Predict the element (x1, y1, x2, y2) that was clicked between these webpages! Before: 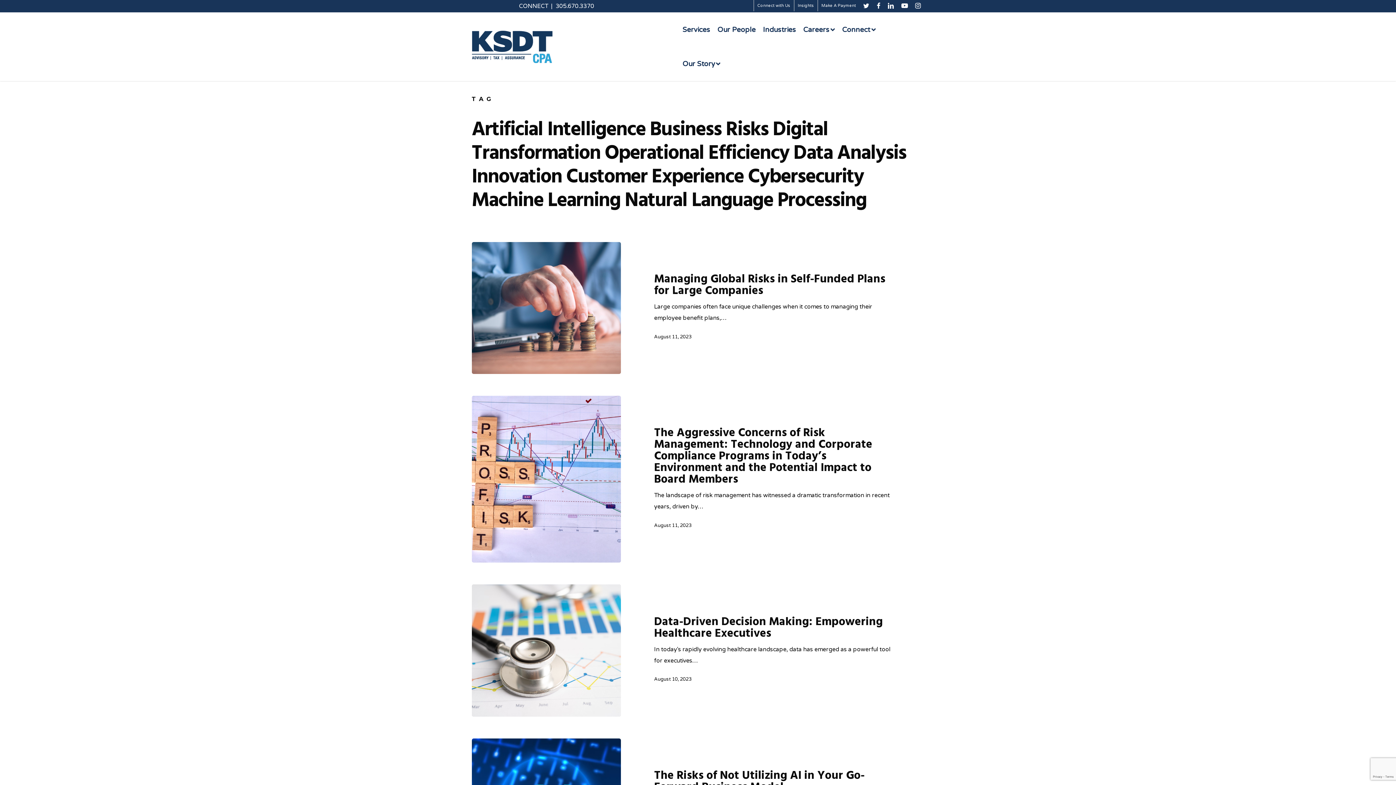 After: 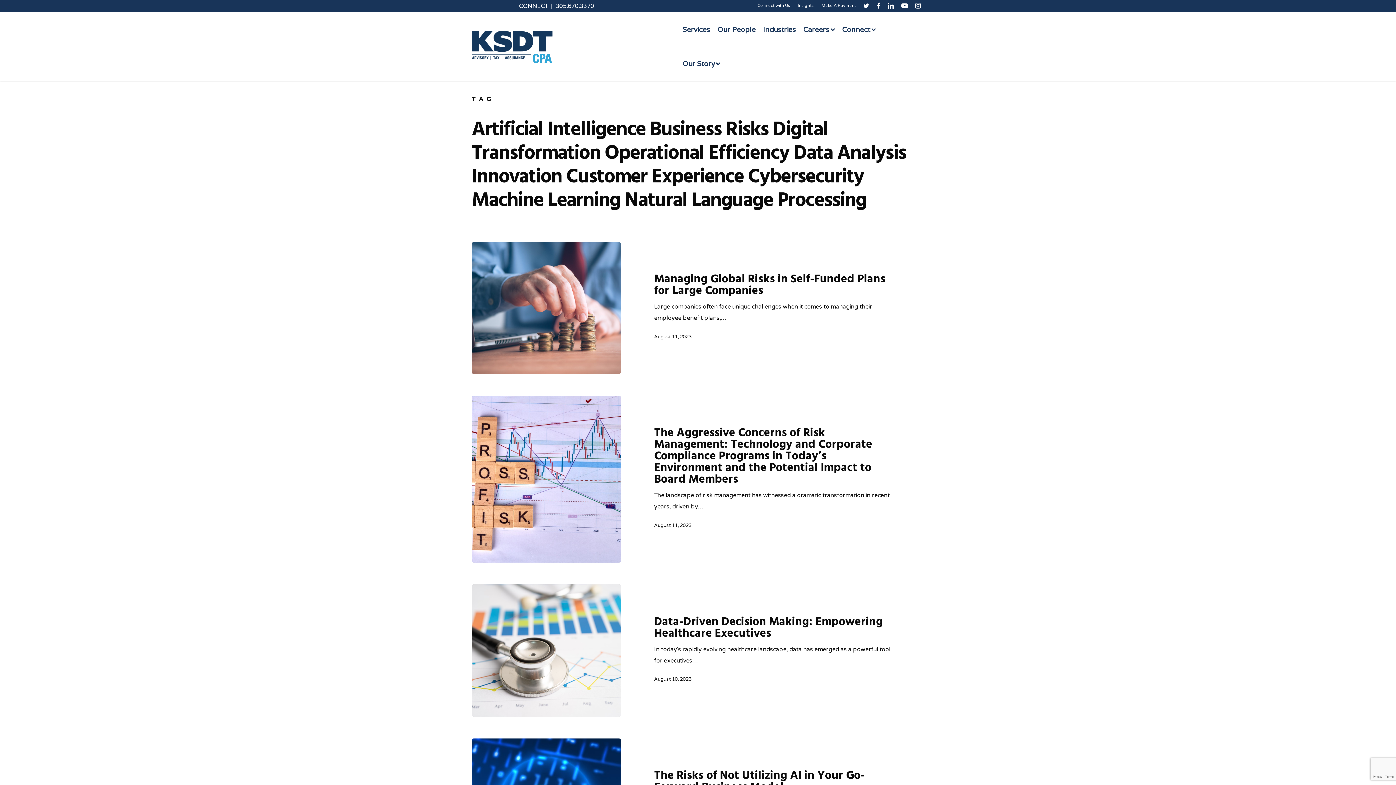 Action: bbox: (552, 12, 585, 53)